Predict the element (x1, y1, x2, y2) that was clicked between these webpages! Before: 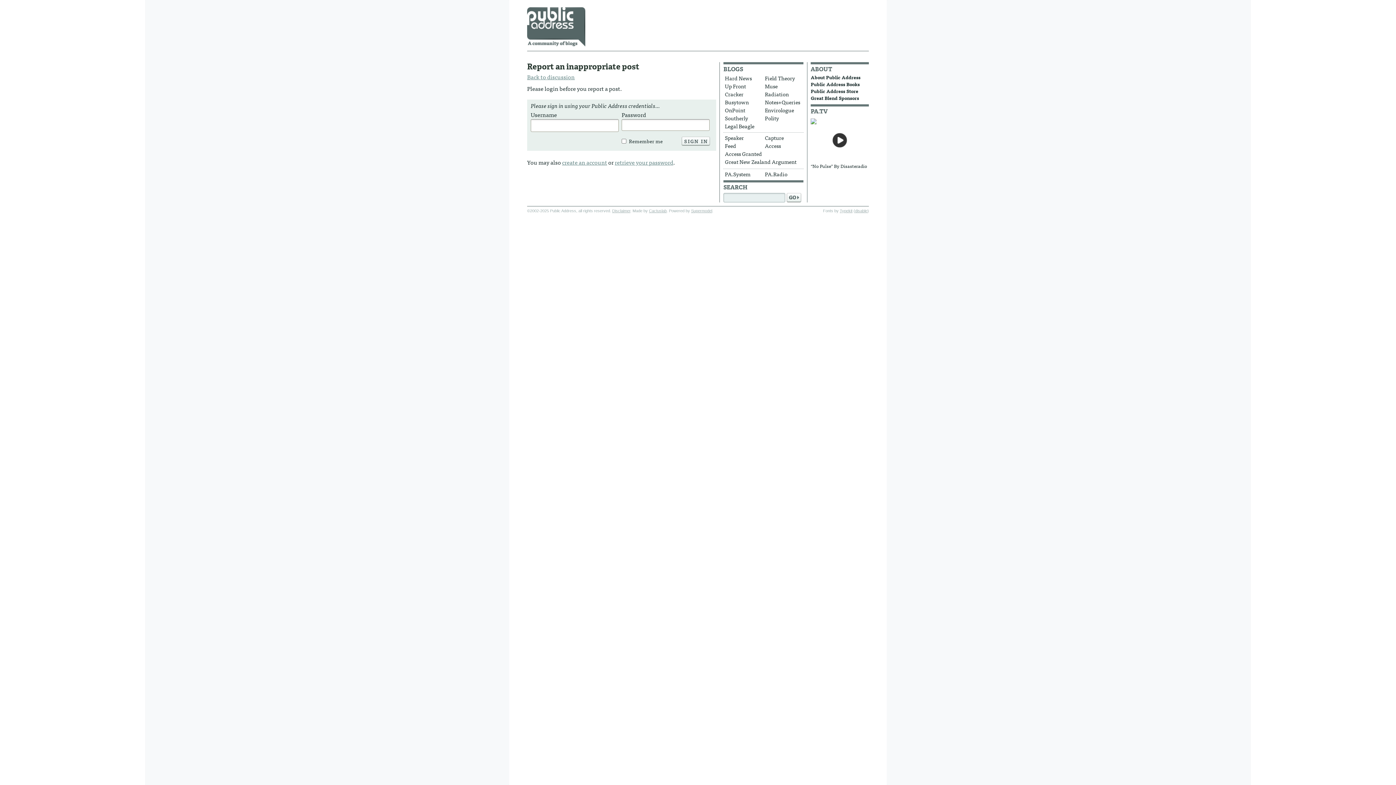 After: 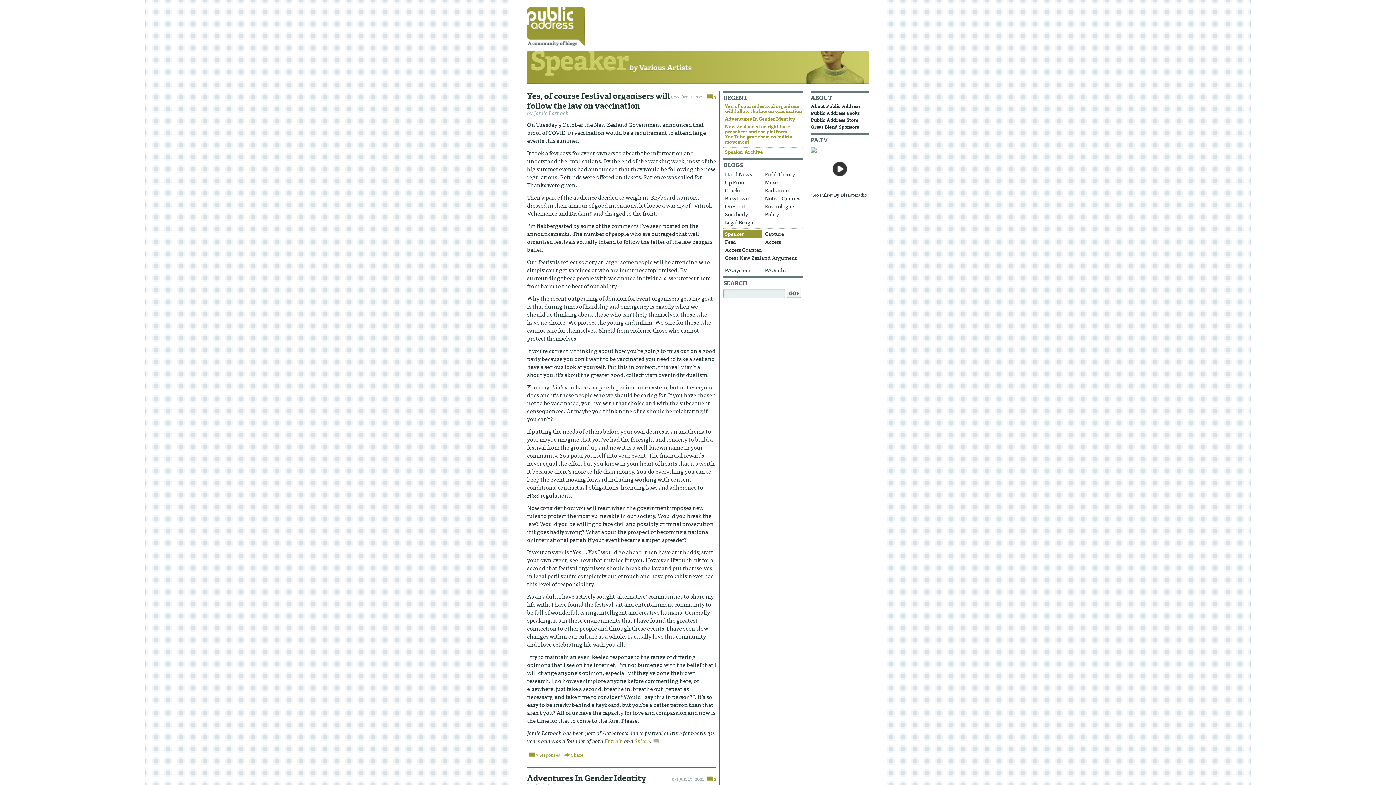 Action: bbox: (723, 134, 762, 142) label: Speaker